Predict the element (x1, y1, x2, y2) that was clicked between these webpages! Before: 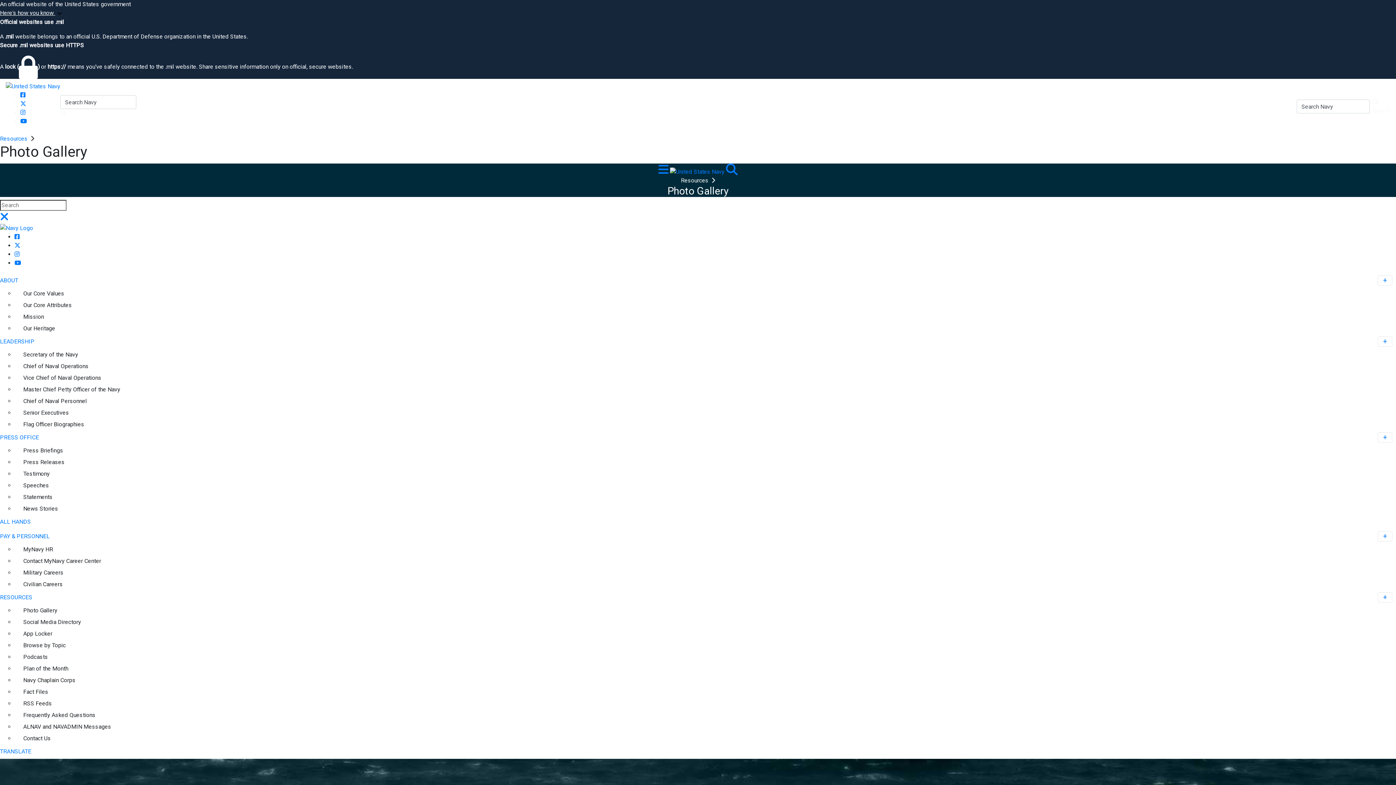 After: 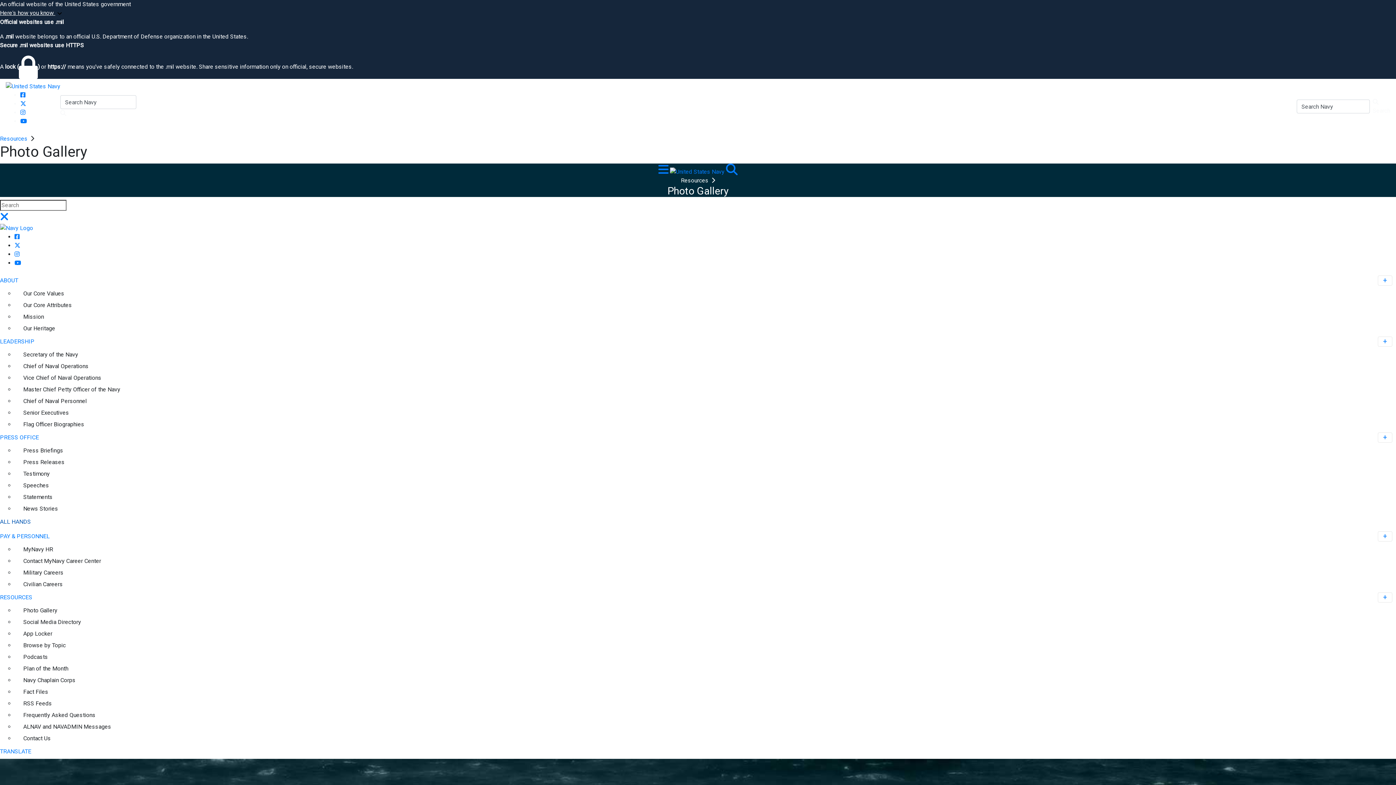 Action: label: ALL HANDS bbox: (0, 514, 1396, 529)